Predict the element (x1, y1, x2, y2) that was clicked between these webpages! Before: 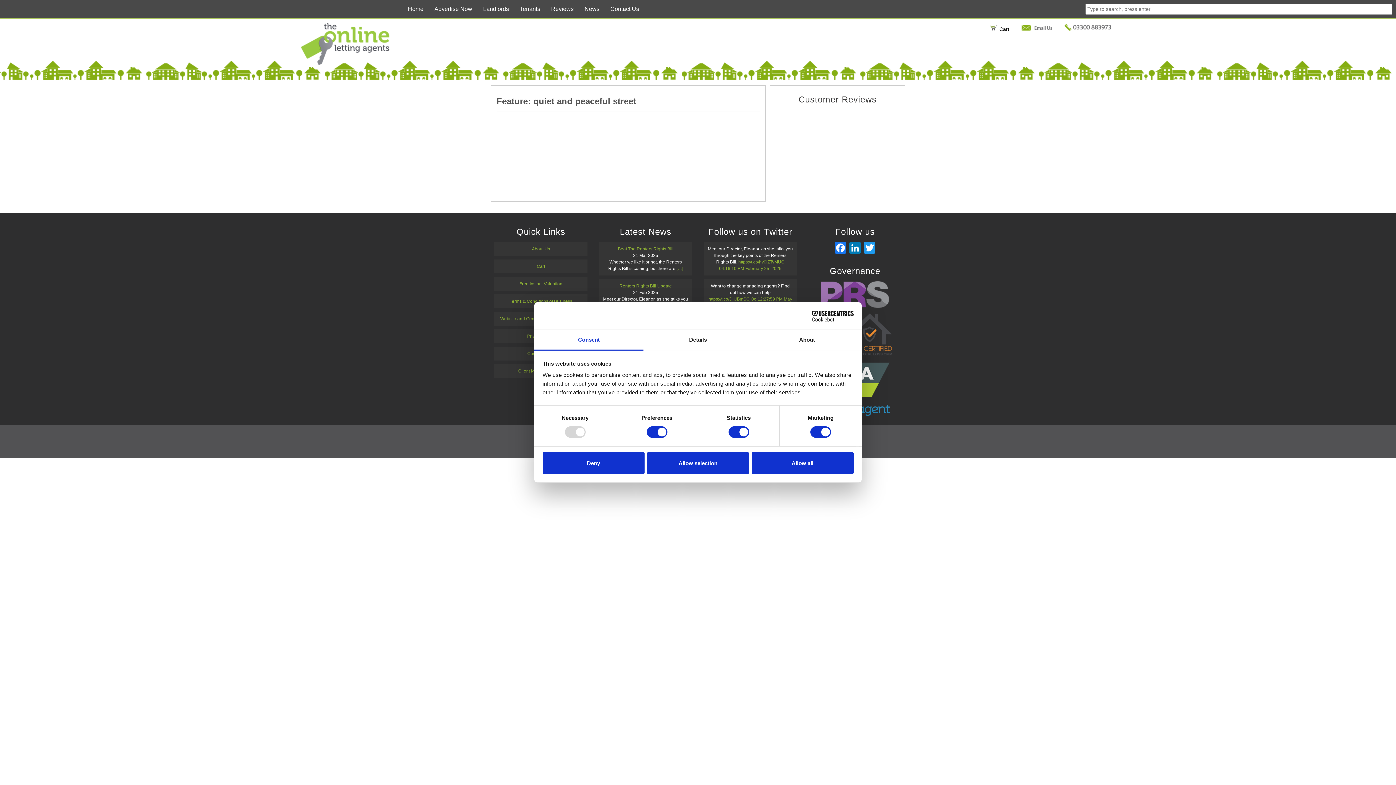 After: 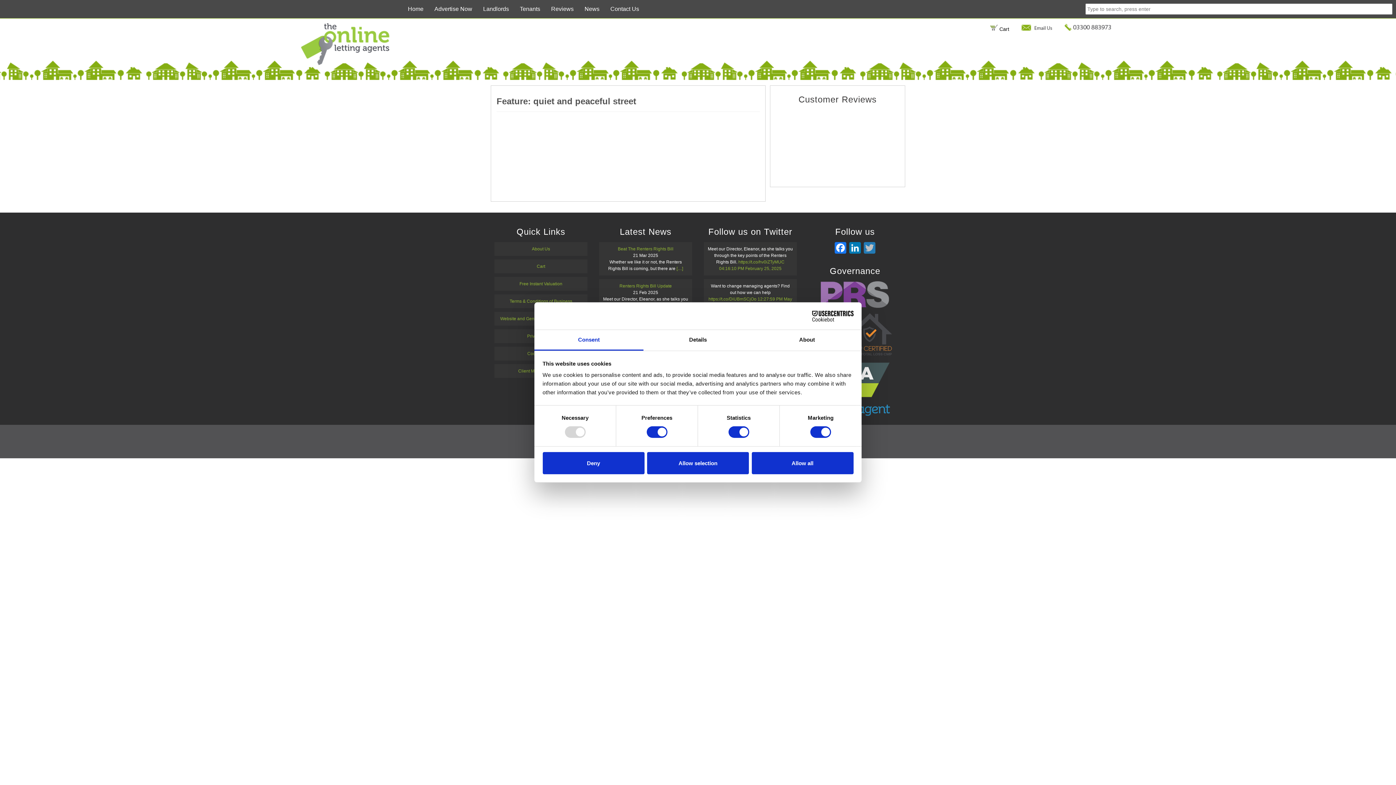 Action: bbox: (862, 242, 877, 255) label: Twitter